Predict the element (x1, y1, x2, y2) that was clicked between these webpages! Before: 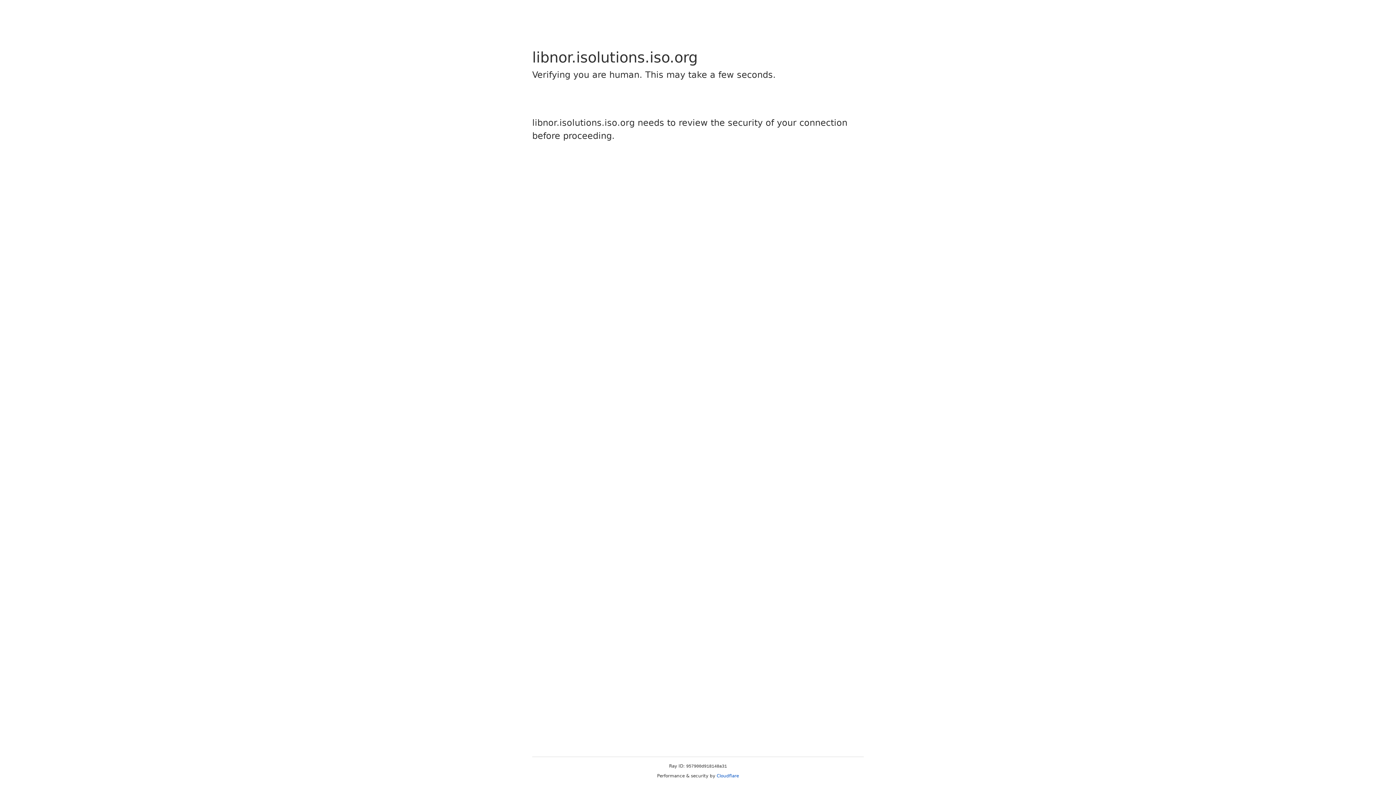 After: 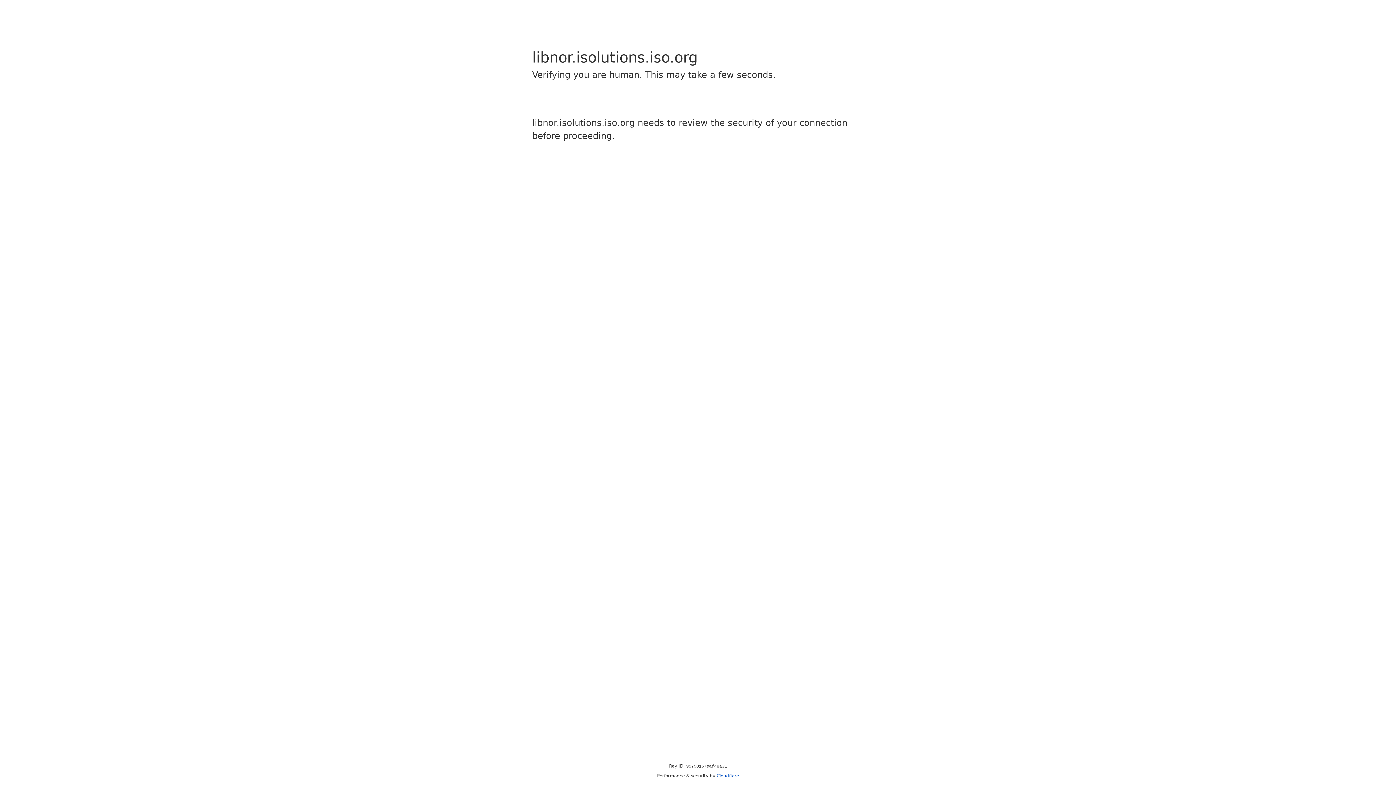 Action: label: Cloudflare bbox: (716, 773, 739, 778)